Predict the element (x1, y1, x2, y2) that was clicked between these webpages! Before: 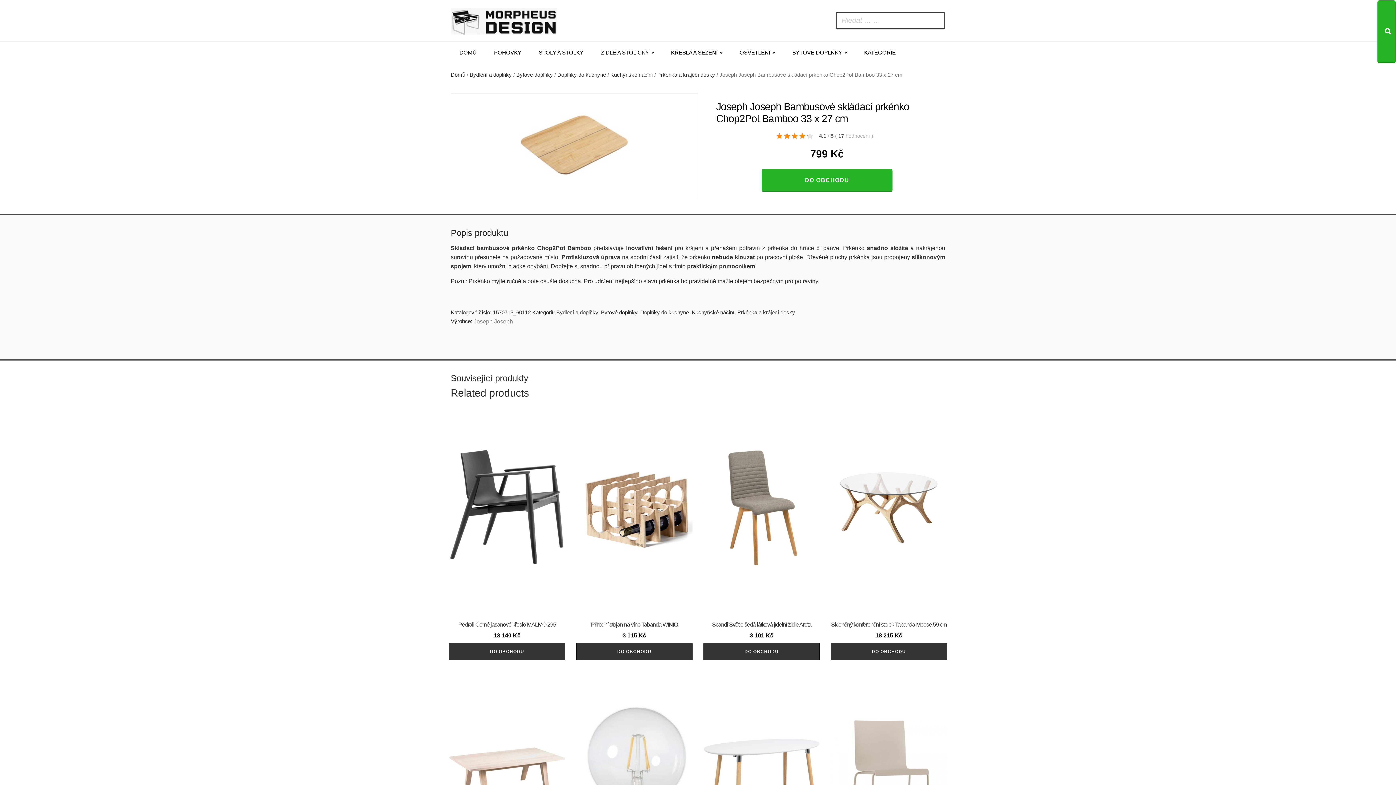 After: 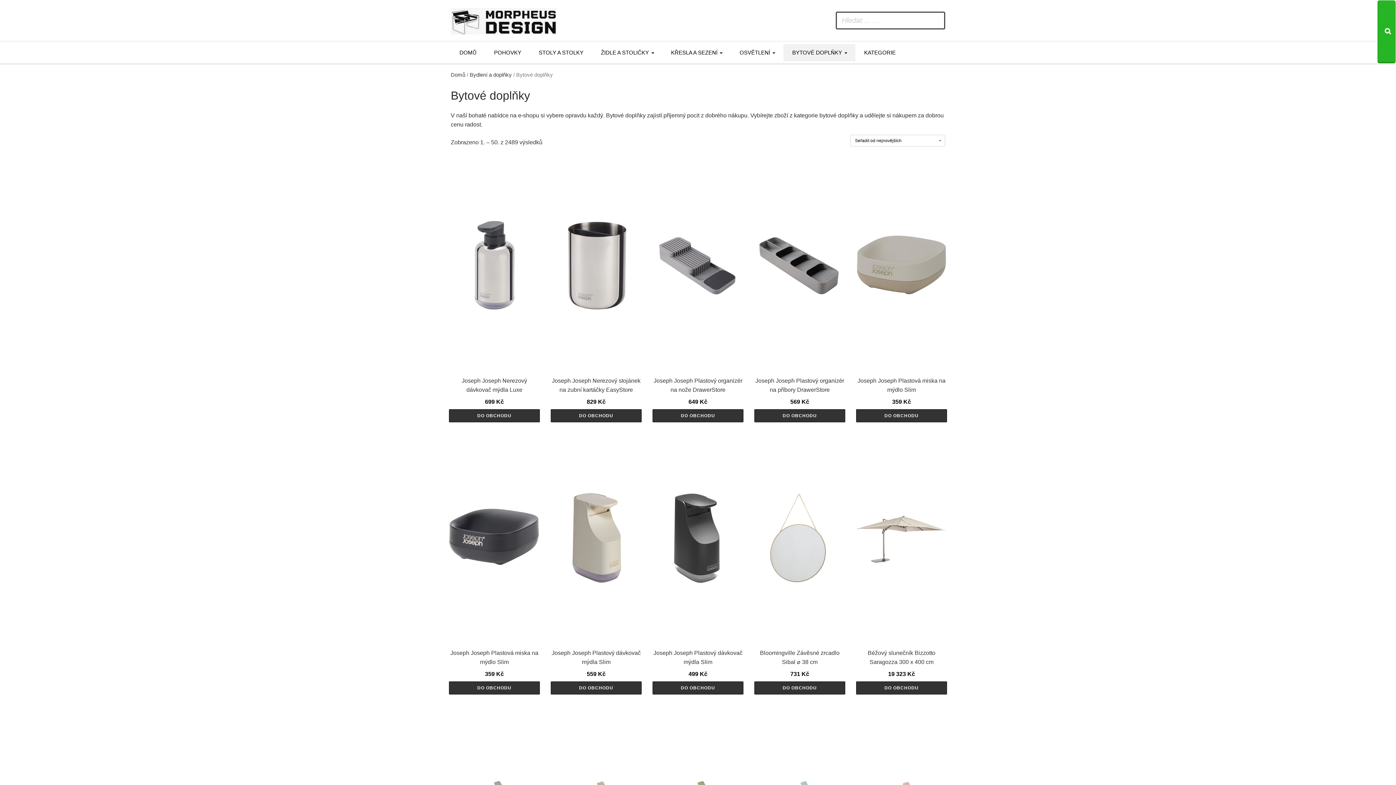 Action: bbox: (783, 44, 855, 61) label: BYTOVÉ DOPLŇKY